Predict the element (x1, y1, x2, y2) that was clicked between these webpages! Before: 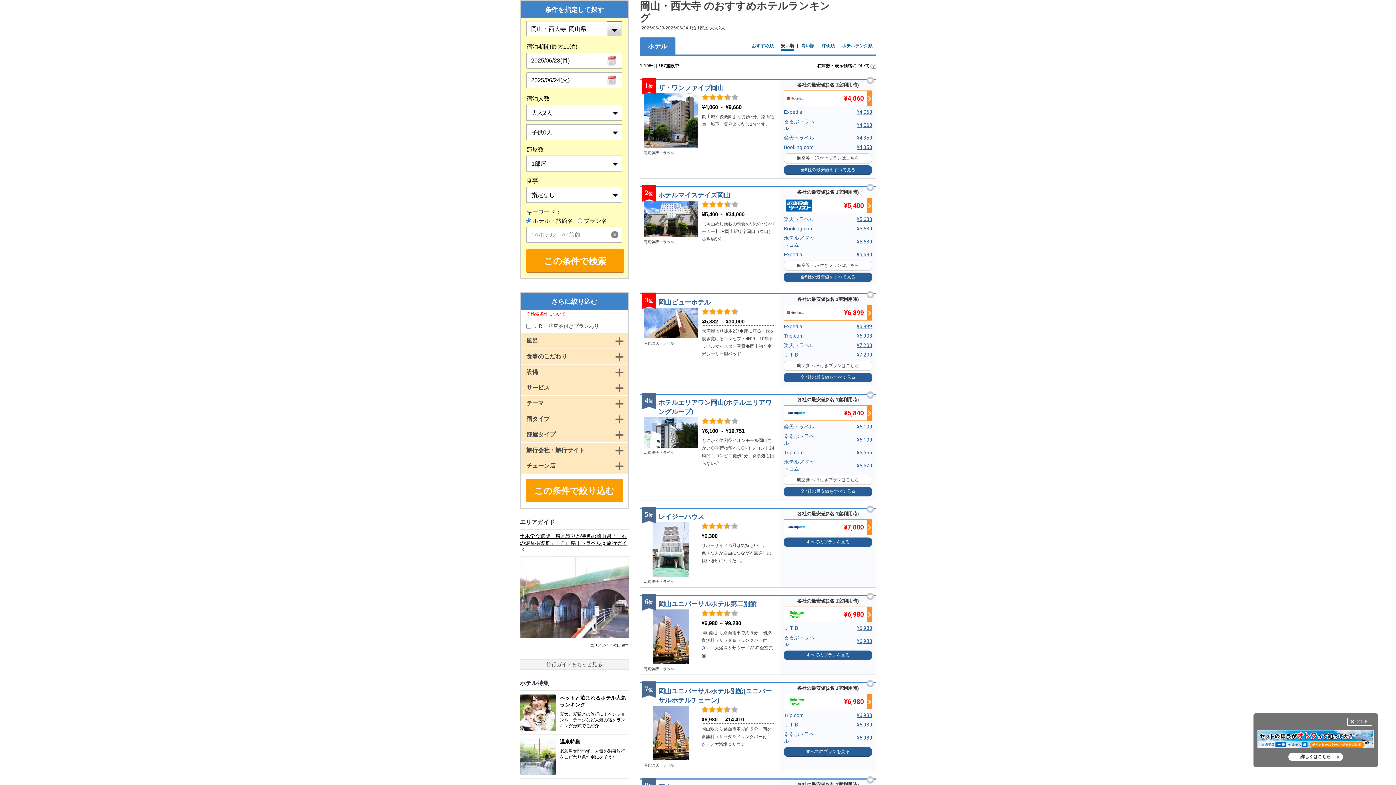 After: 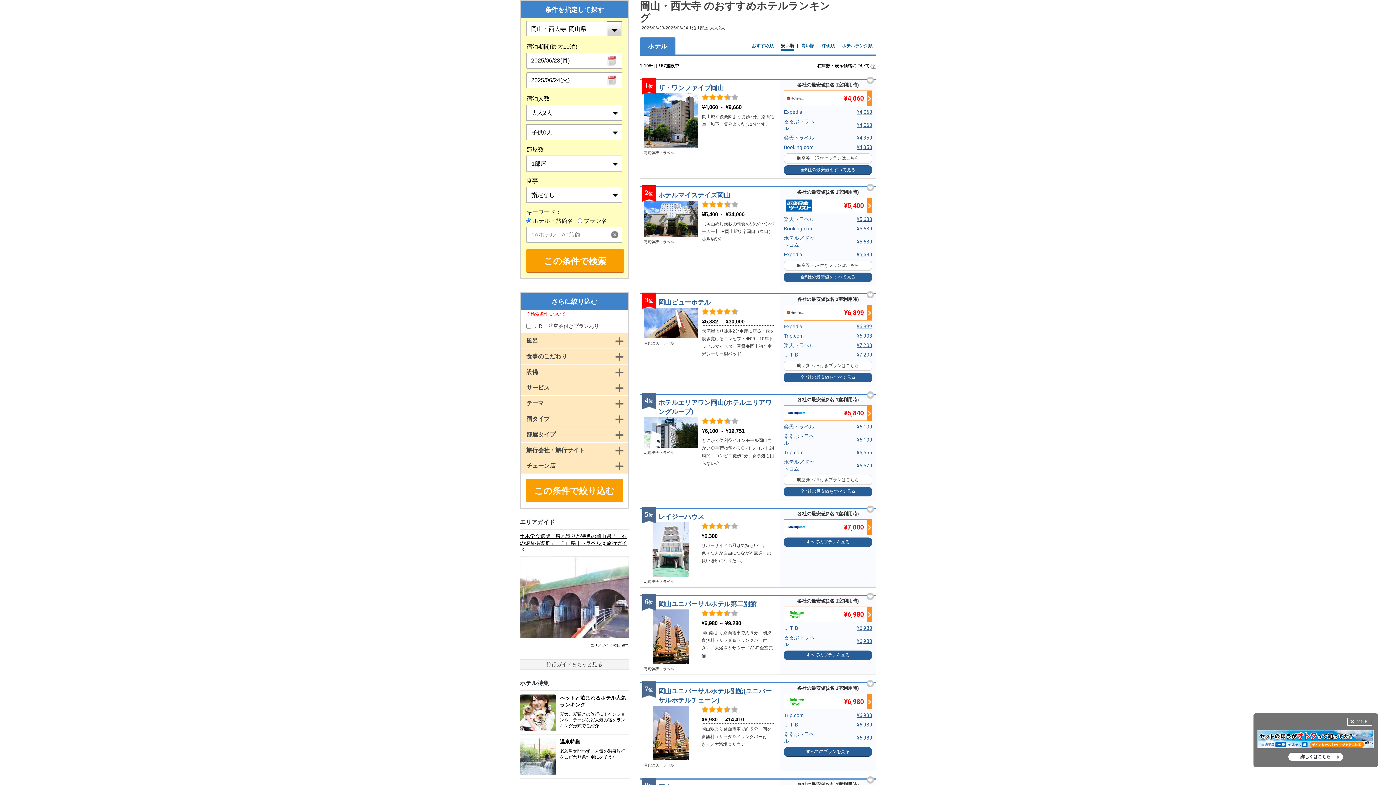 Action: bbox: (784, 323, 872, 330) label: Expedia
¥6,899